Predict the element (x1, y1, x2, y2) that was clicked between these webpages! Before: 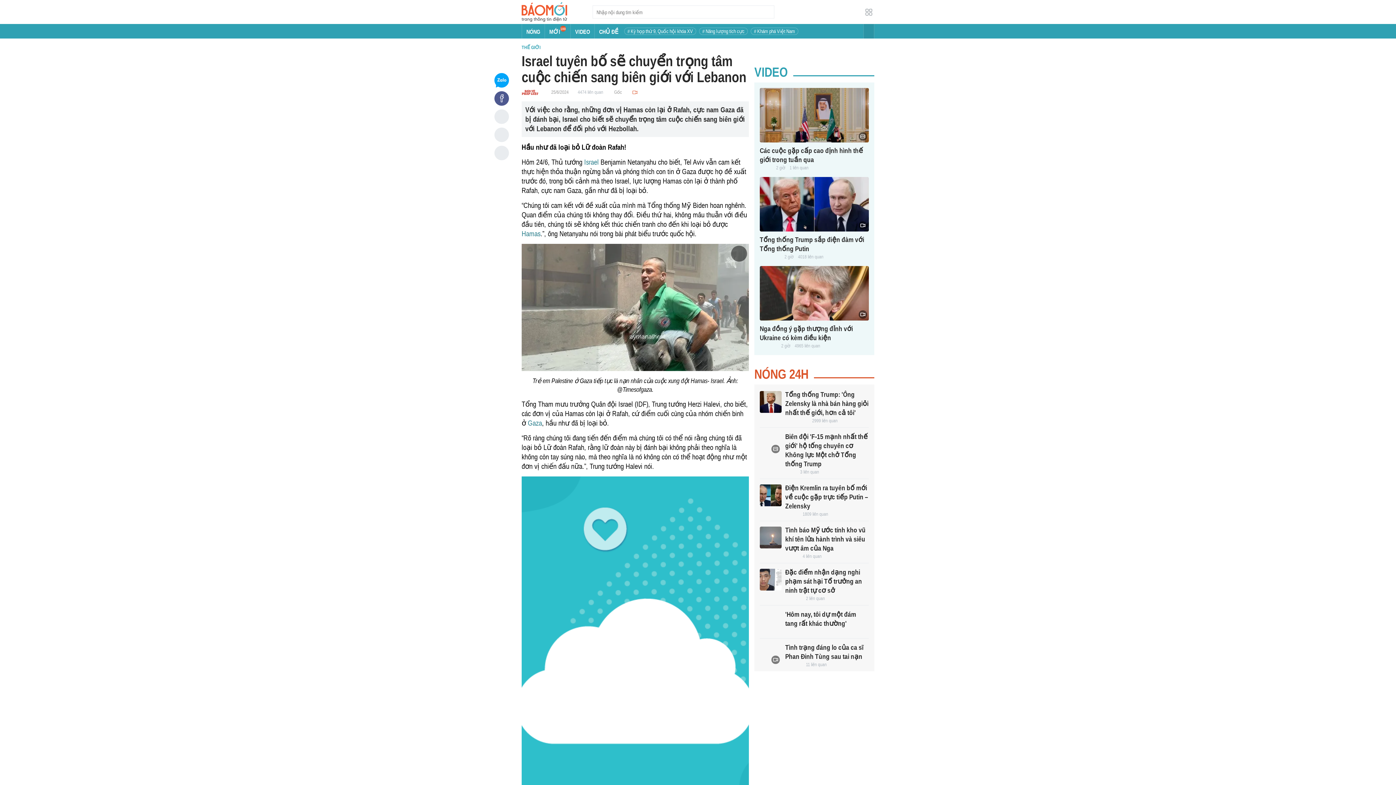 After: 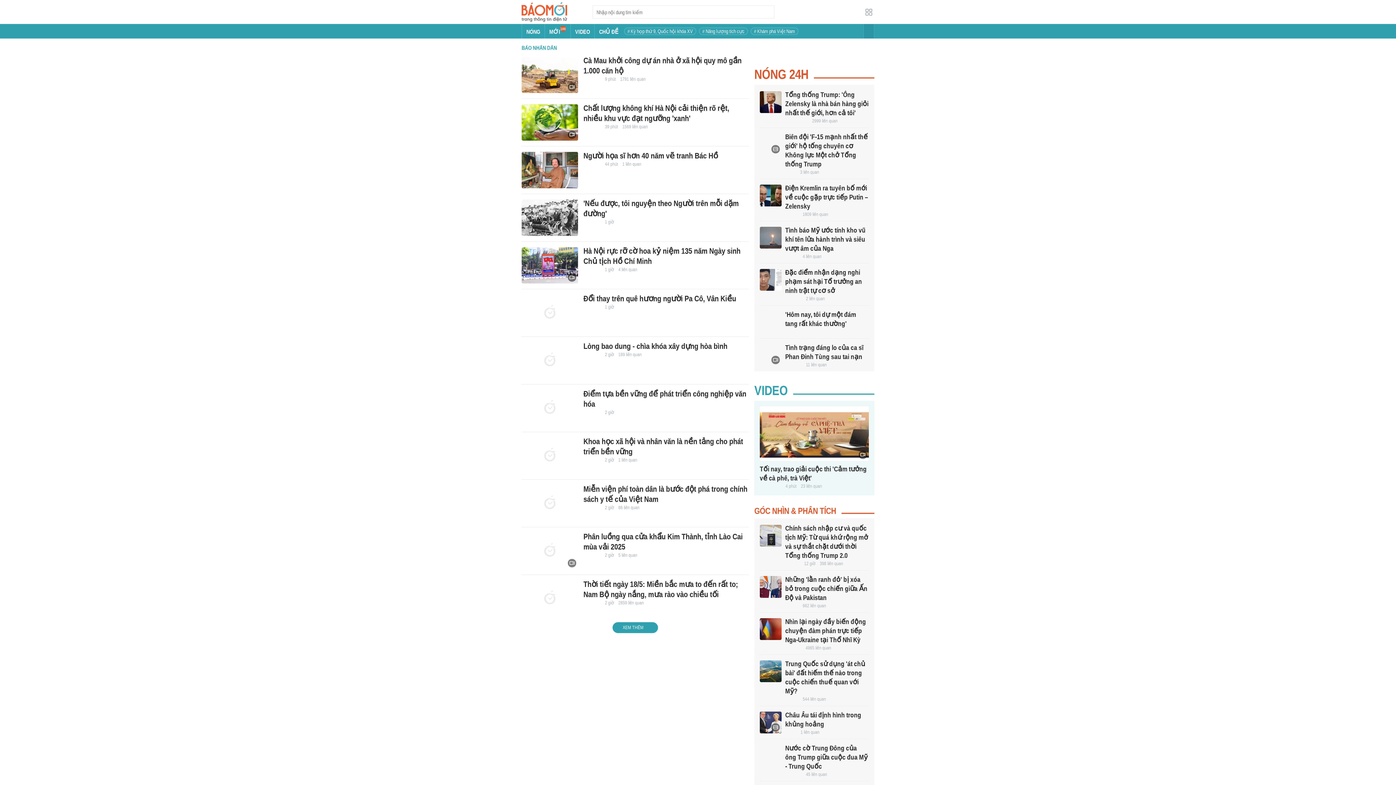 Action: bbox: (760, 343, 777, 349)